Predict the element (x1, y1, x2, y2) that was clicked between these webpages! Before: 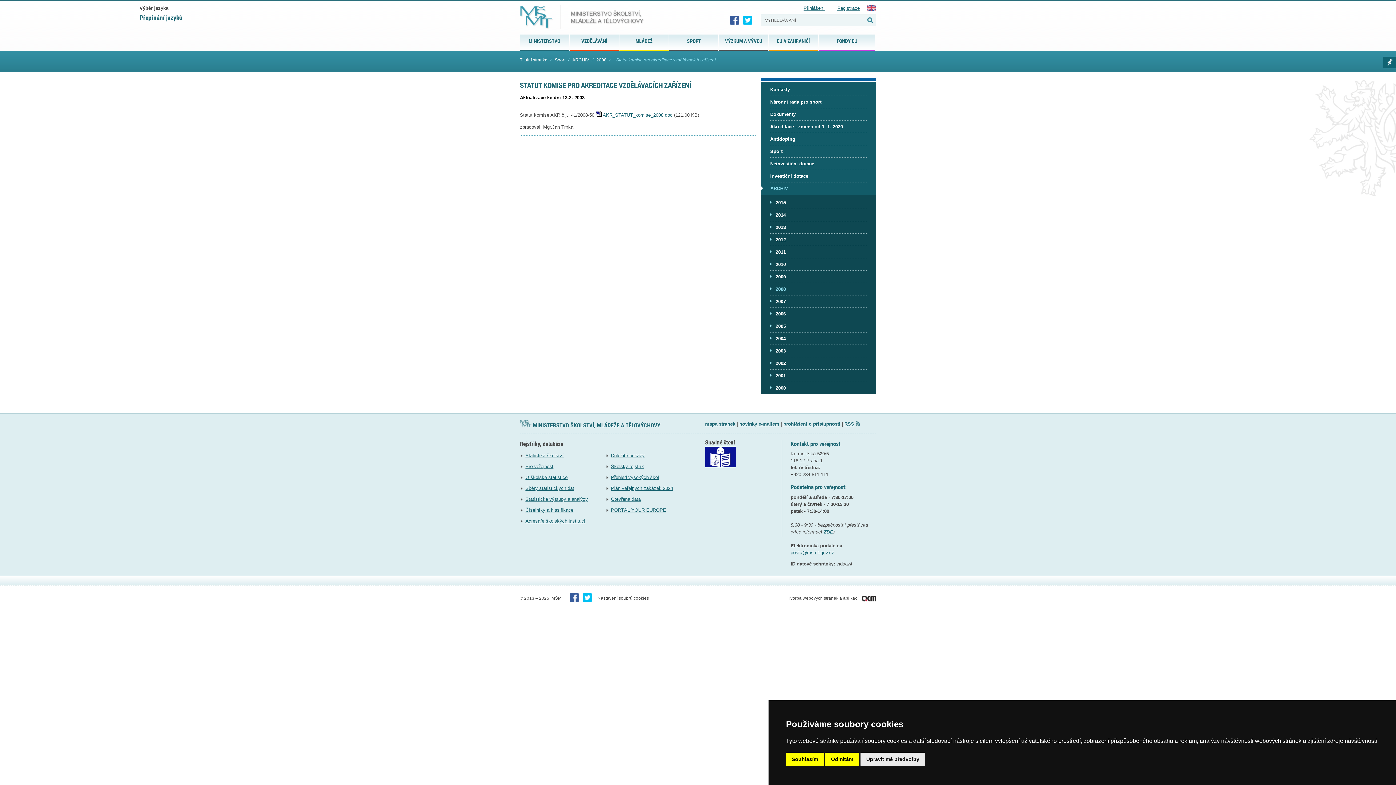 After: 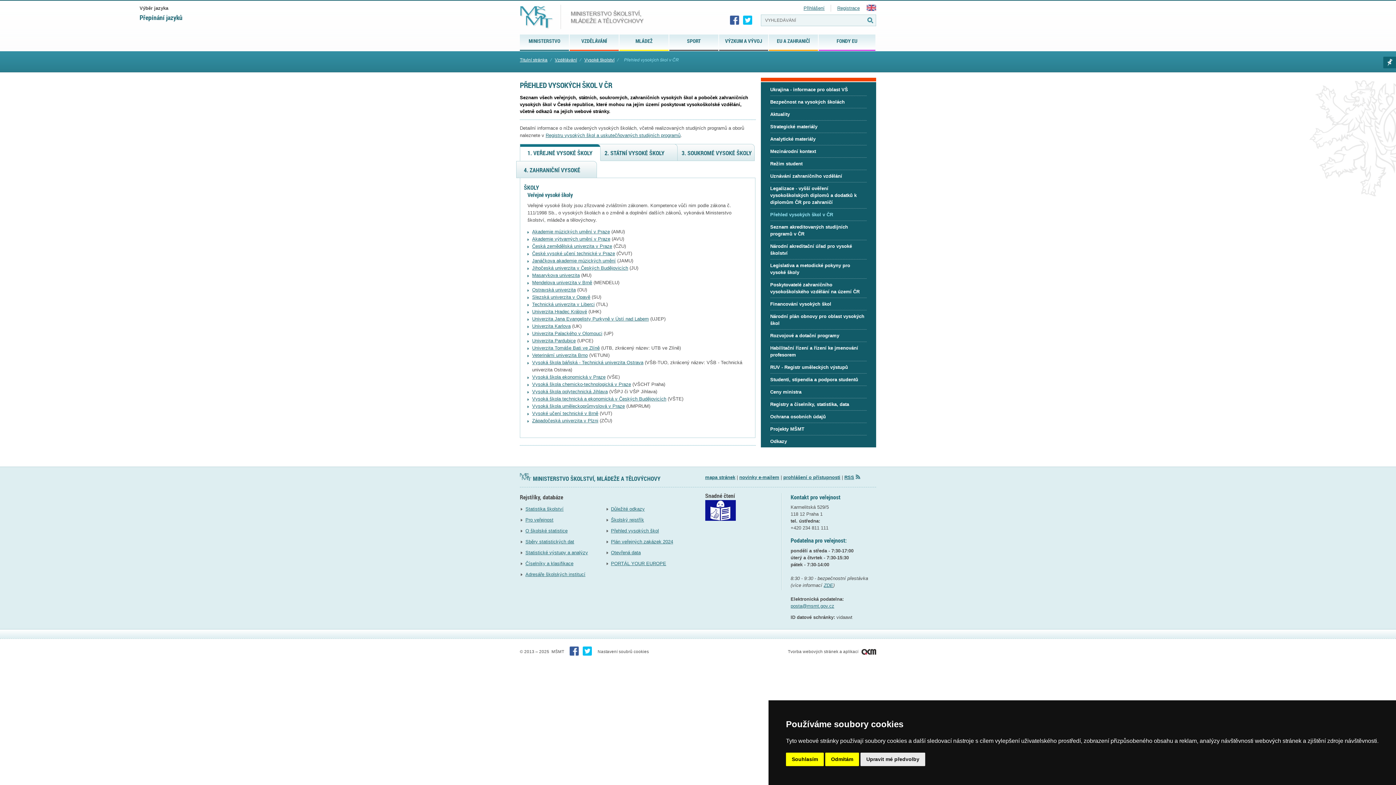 Action: label: Přehled vysokých škol bbox: (611, 474, 659, 480)